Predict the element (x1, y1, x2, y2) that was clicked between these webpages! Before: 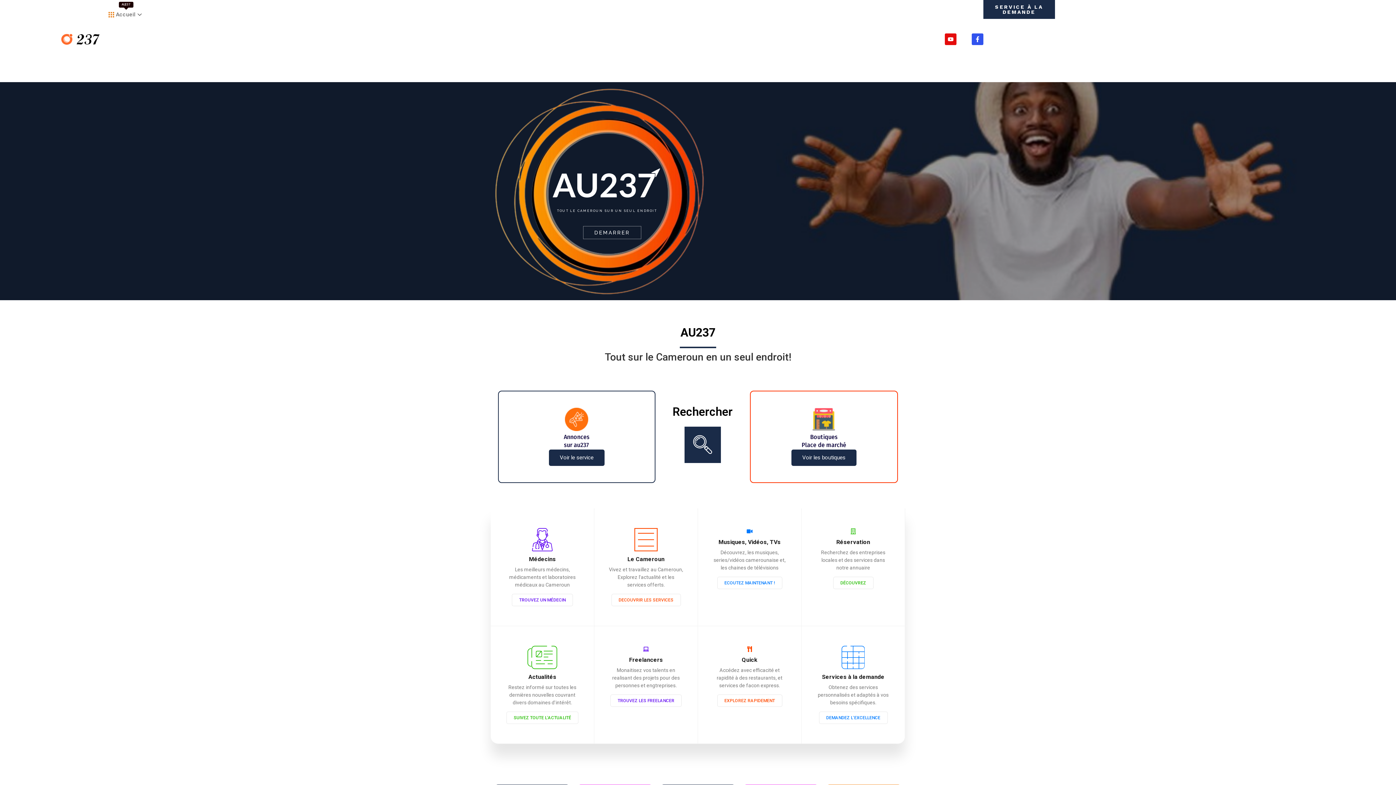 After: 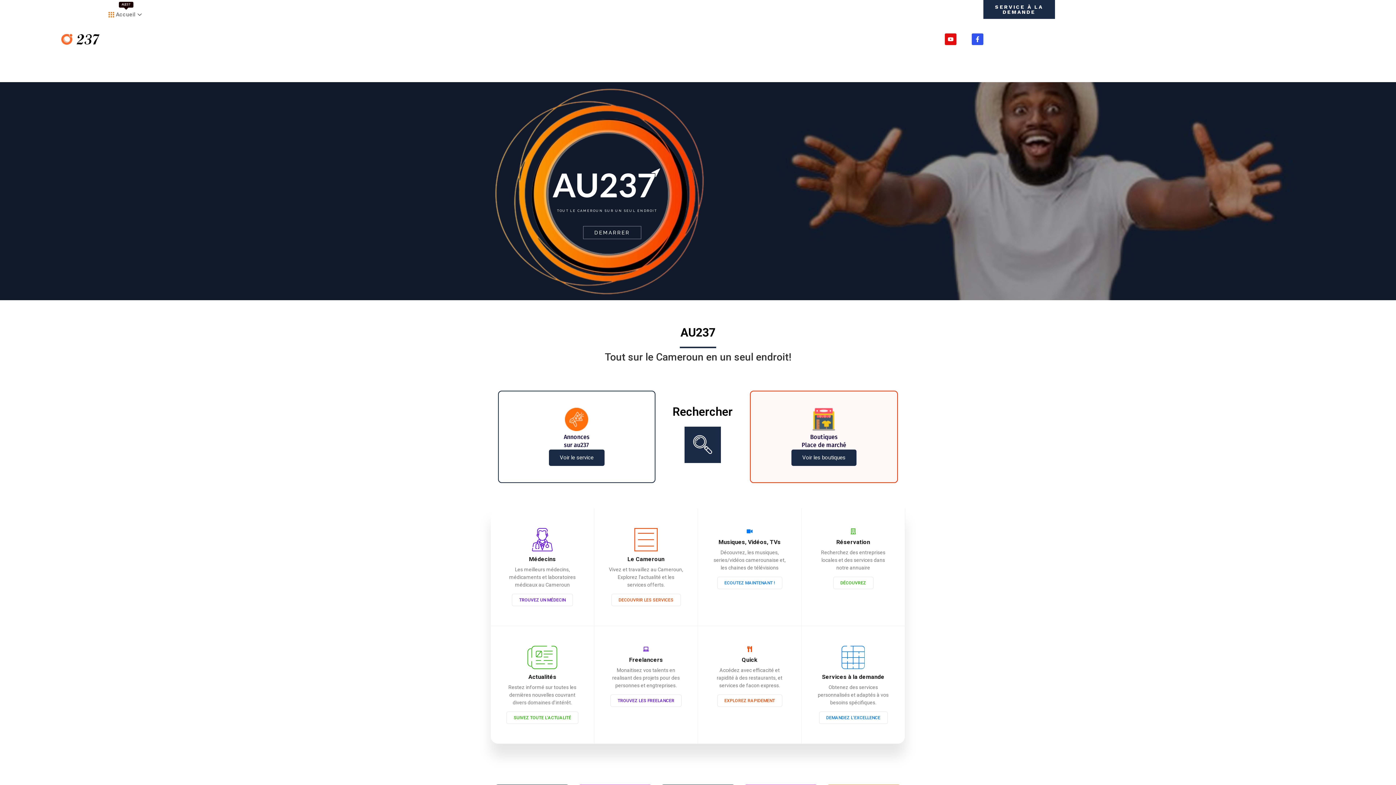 Action: bbox: (791, 449, 856, 466) label: Voir les boutiques